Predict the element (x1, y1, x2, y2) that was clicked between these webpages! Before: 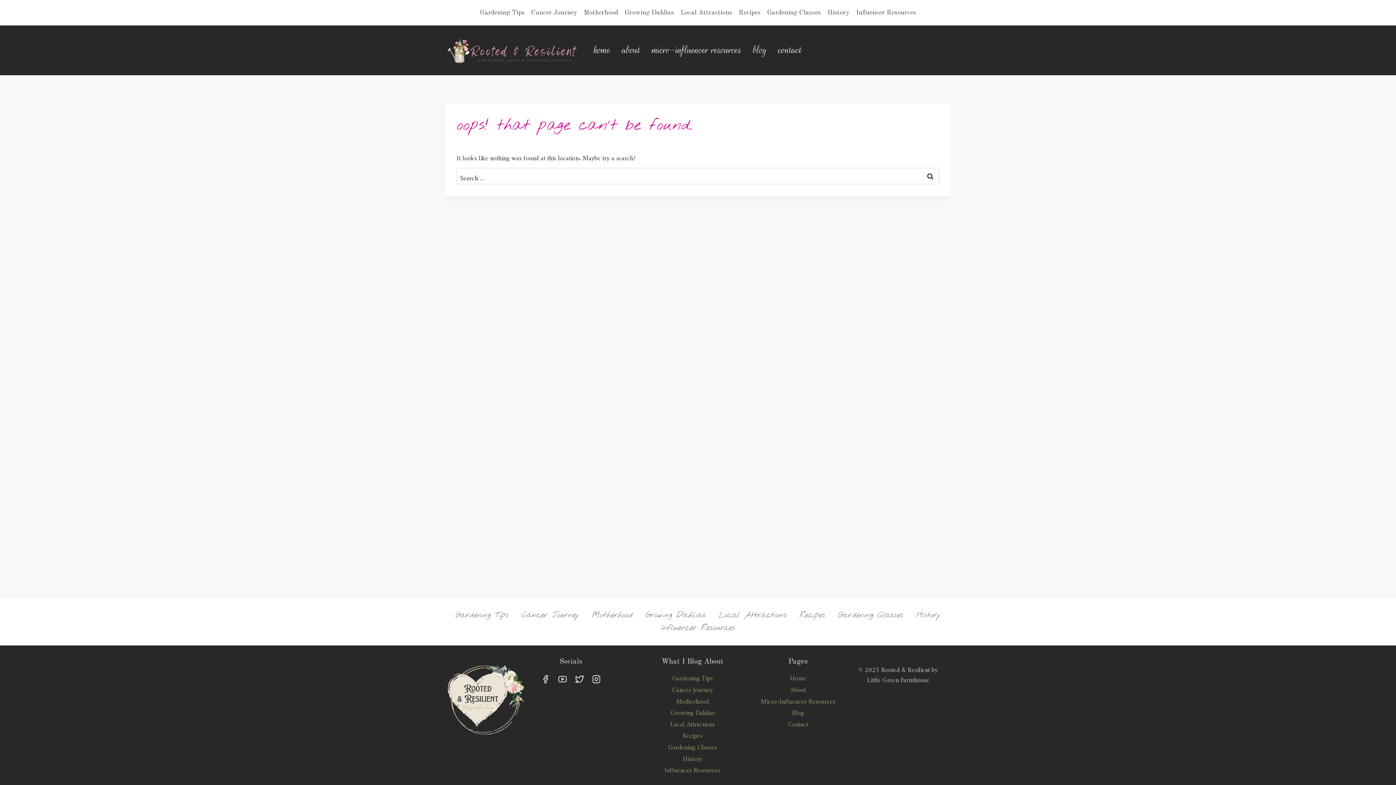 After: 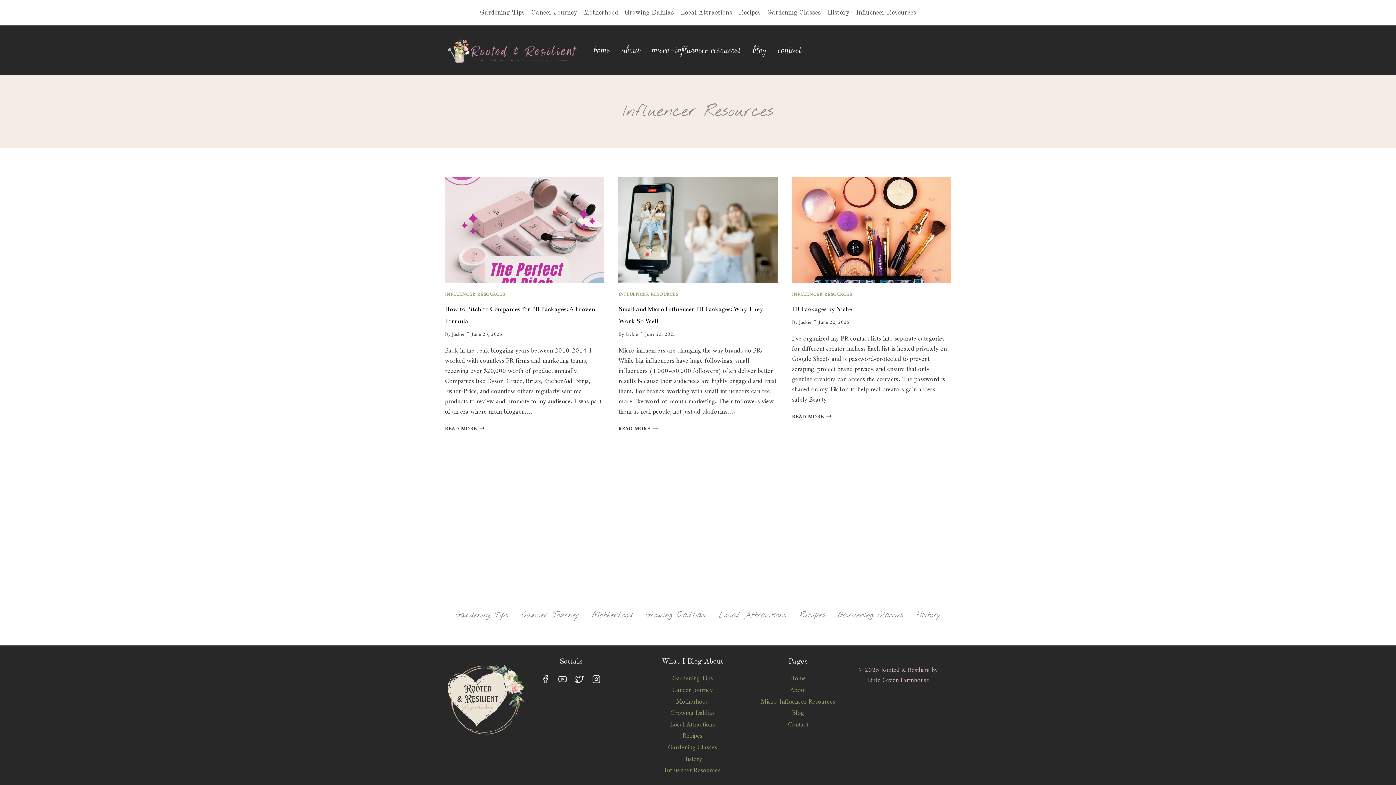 Action: label: Influencer Resources bbox: (645, 763, 740, 774)